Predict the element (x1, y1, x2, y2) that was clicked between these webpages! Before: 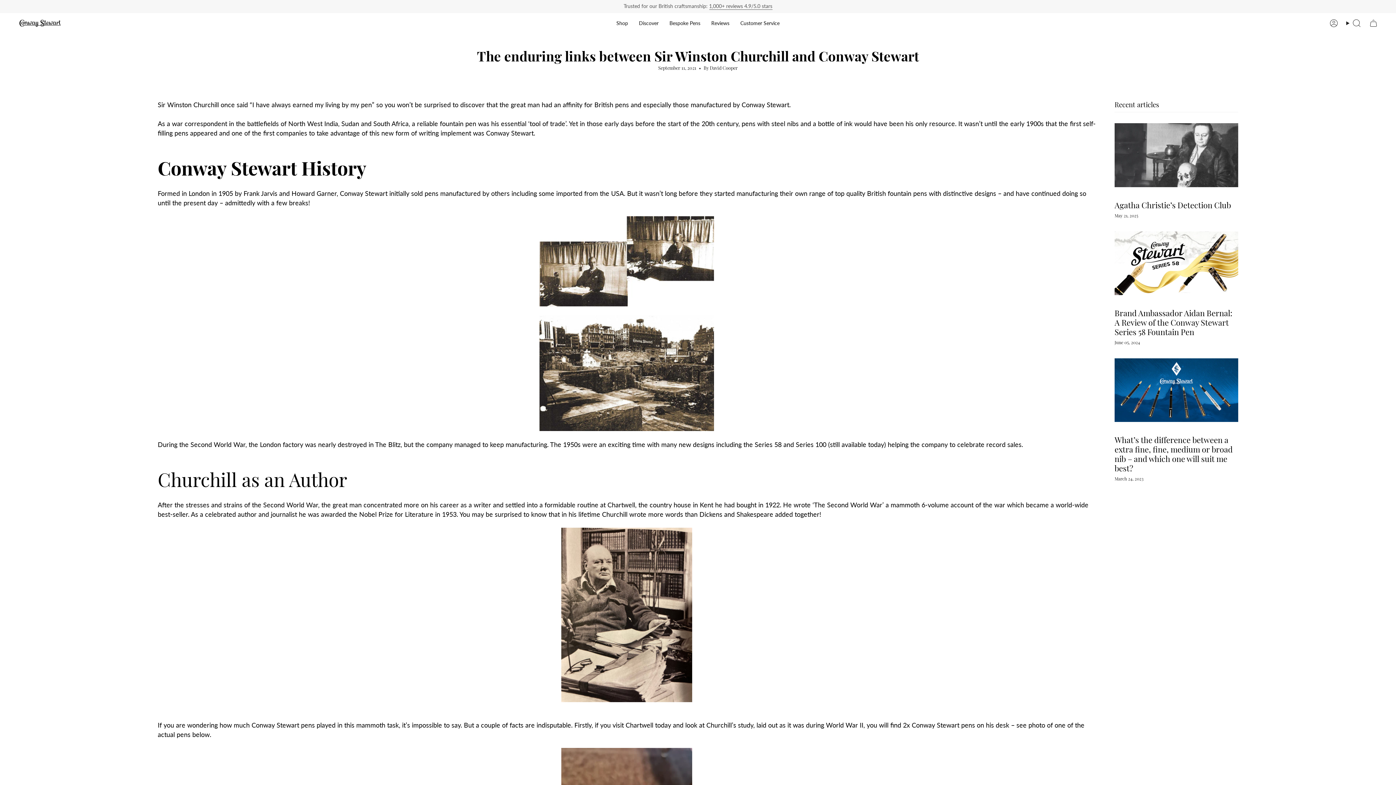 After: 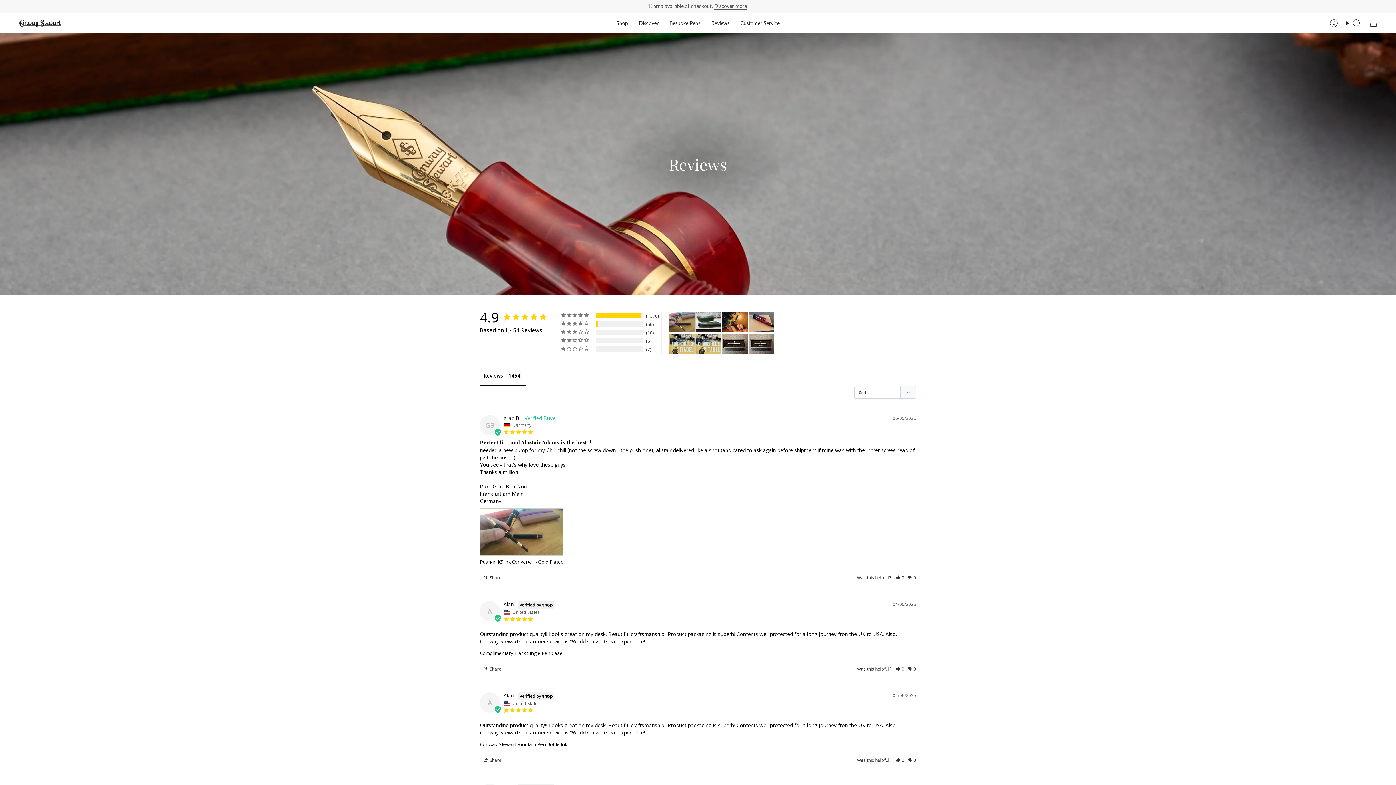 Action: label: Reviews bbox: (706, 14, 735, 31)